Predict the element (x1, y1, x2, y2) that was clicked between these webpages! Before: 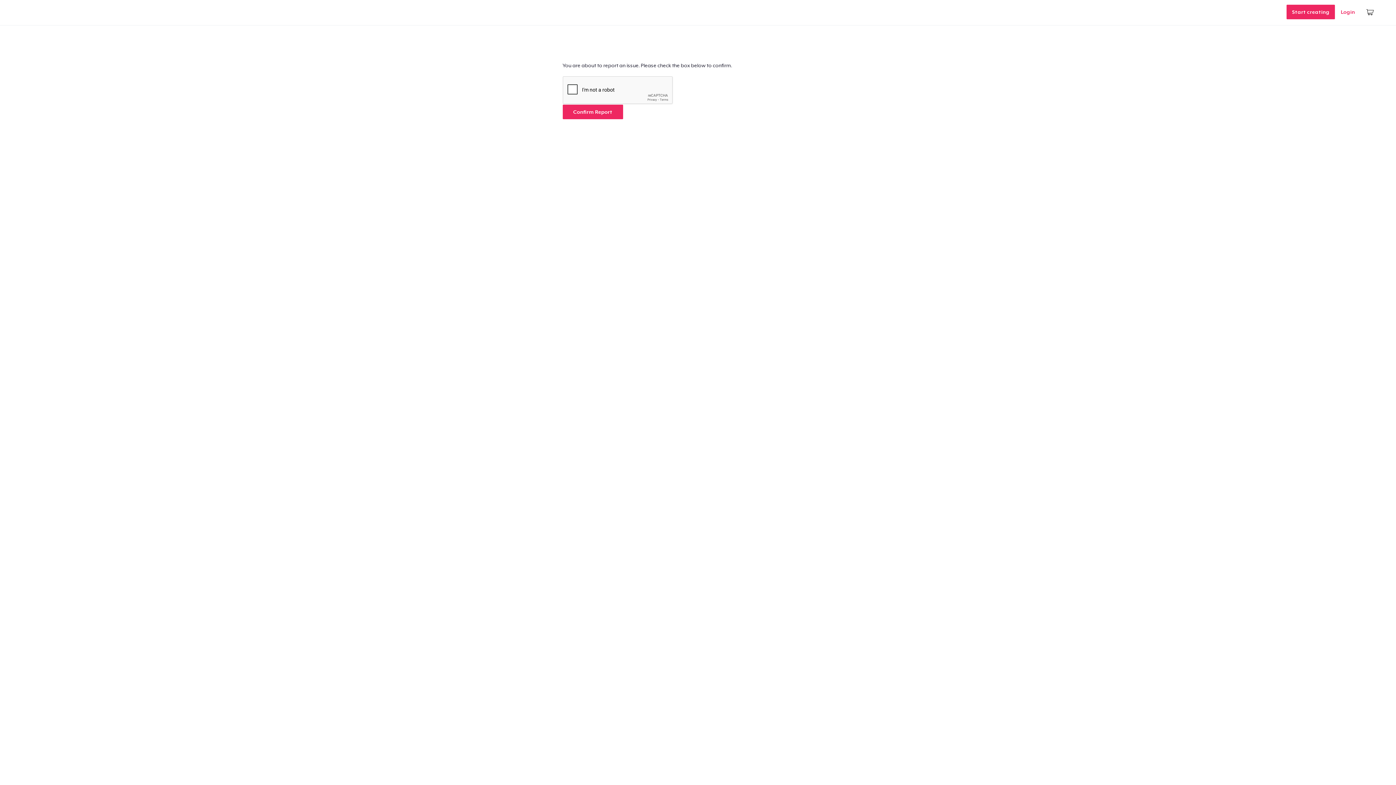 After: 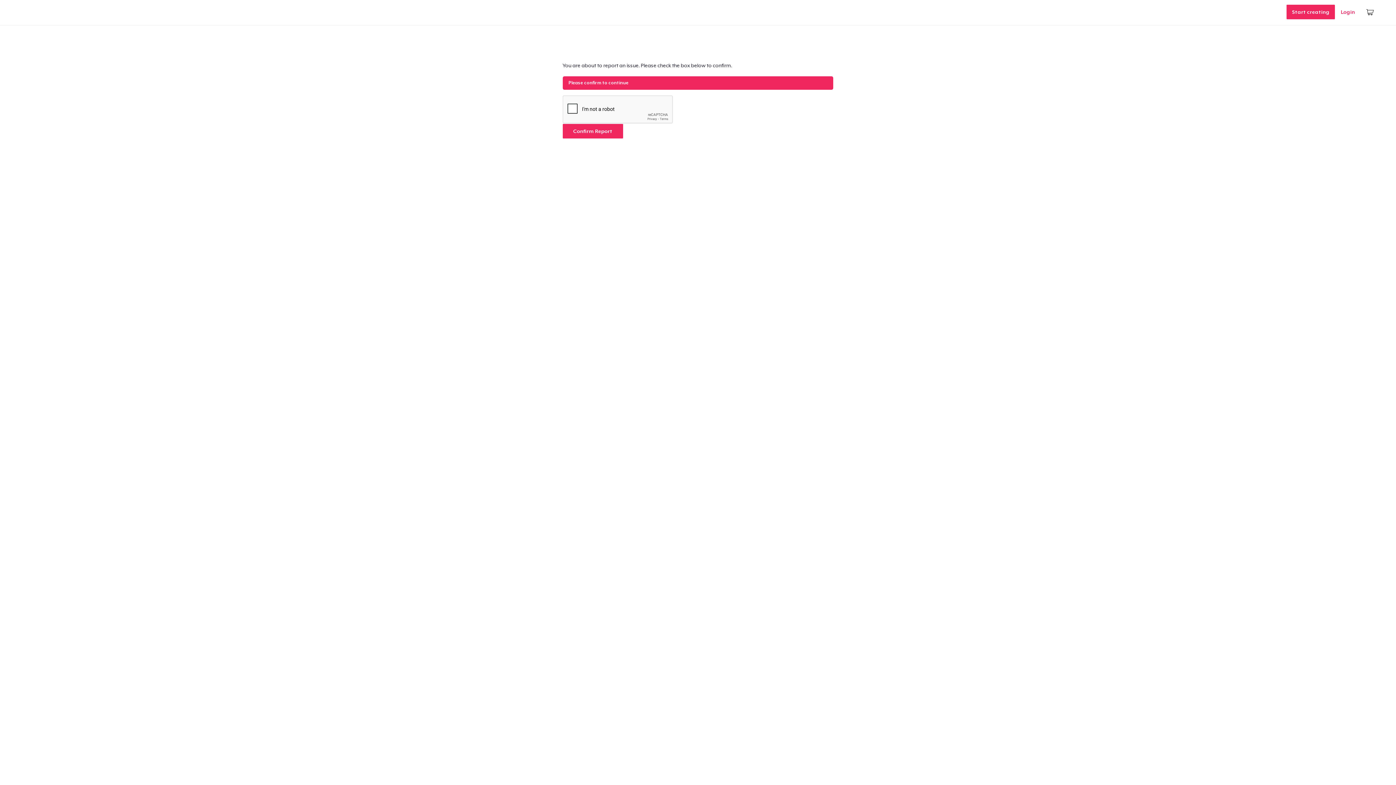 Action: label: Confirm Report bbox: (562, 104, 623, 119)